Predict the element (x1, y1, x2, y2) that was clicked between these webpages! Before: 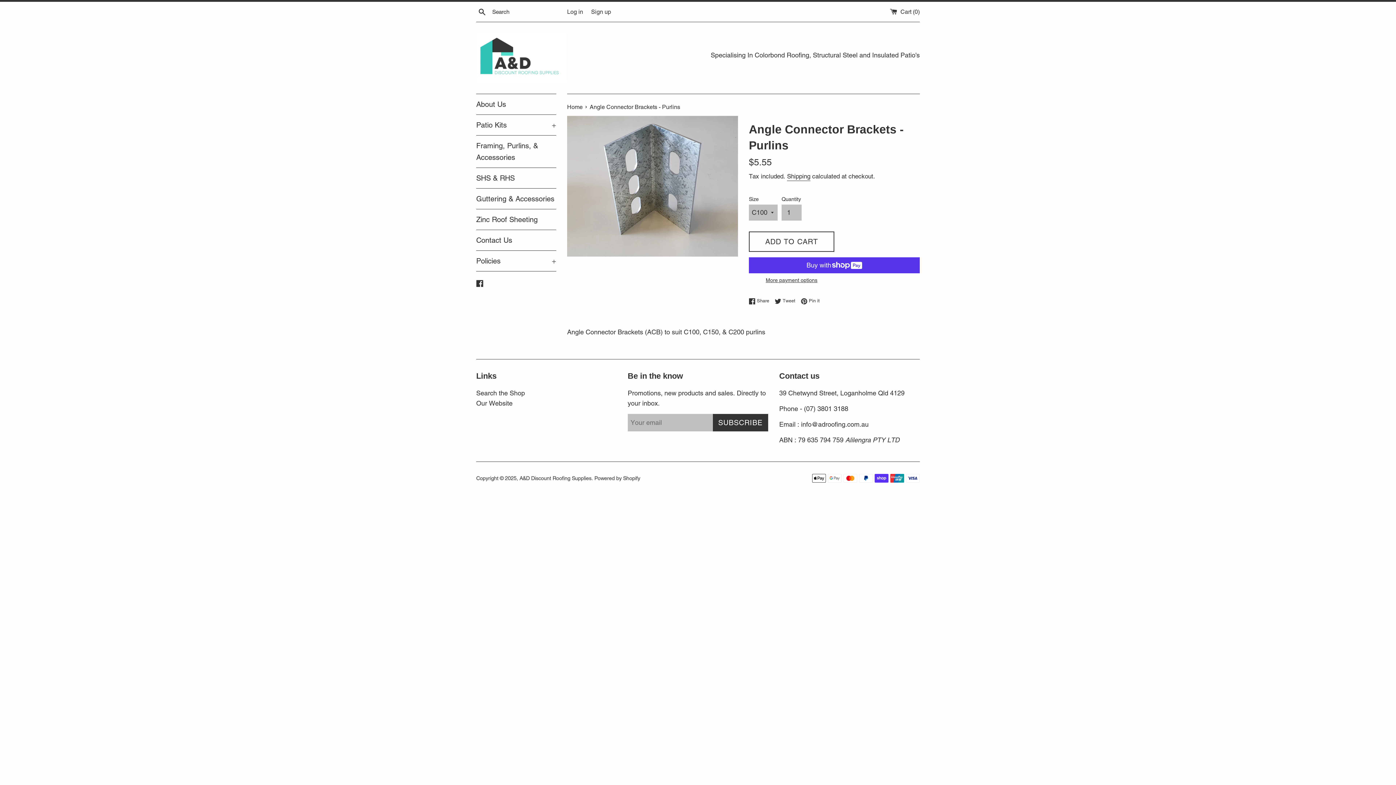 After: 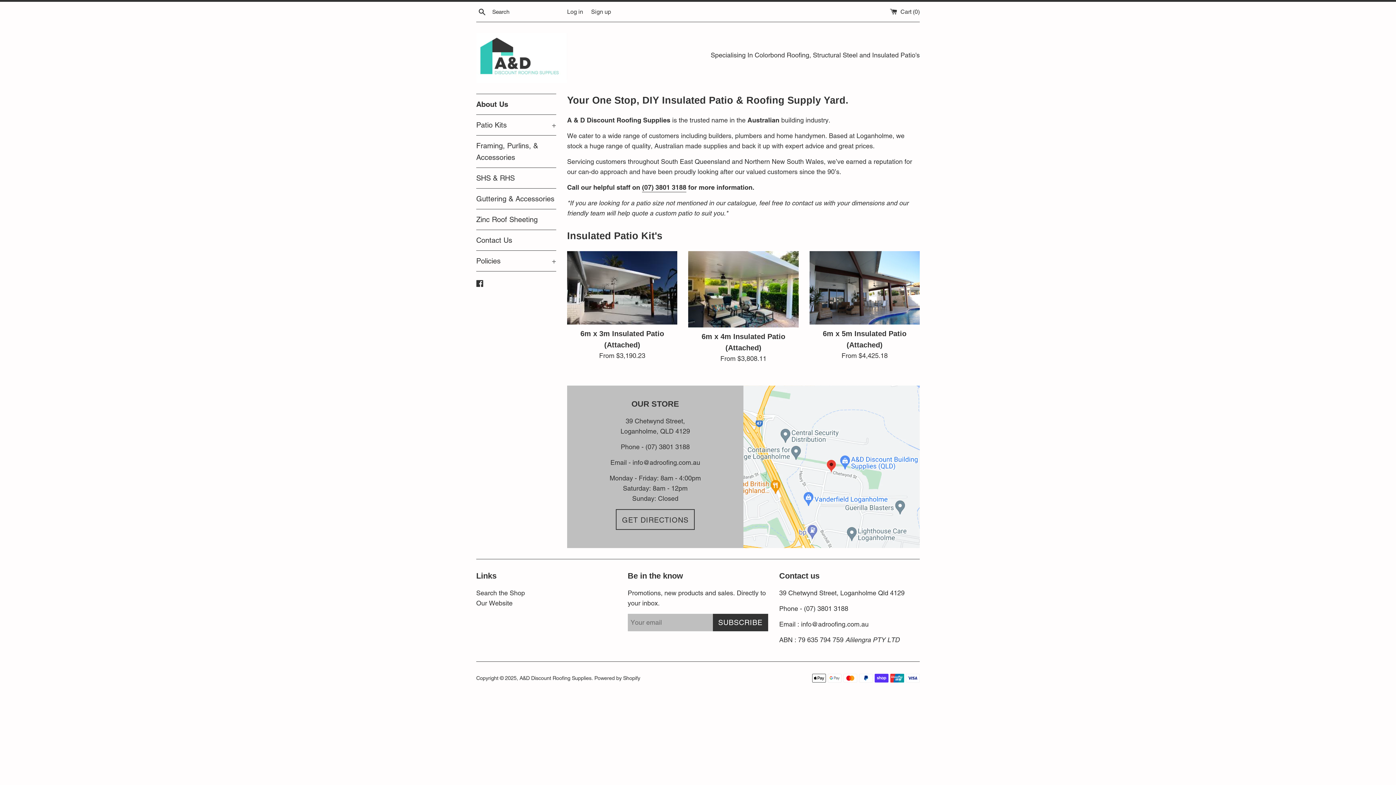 Action: bbox: (567, 103, 584, 110) label: Home 